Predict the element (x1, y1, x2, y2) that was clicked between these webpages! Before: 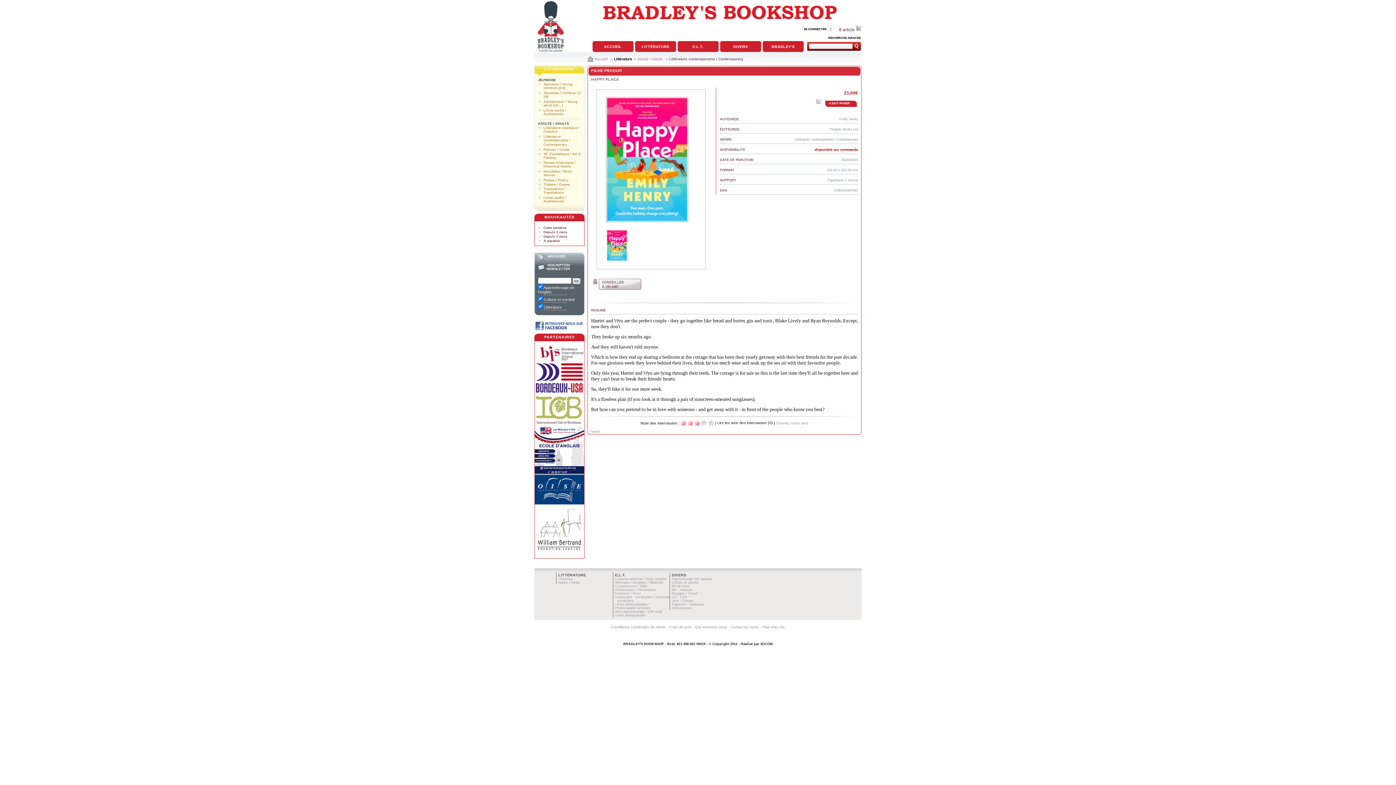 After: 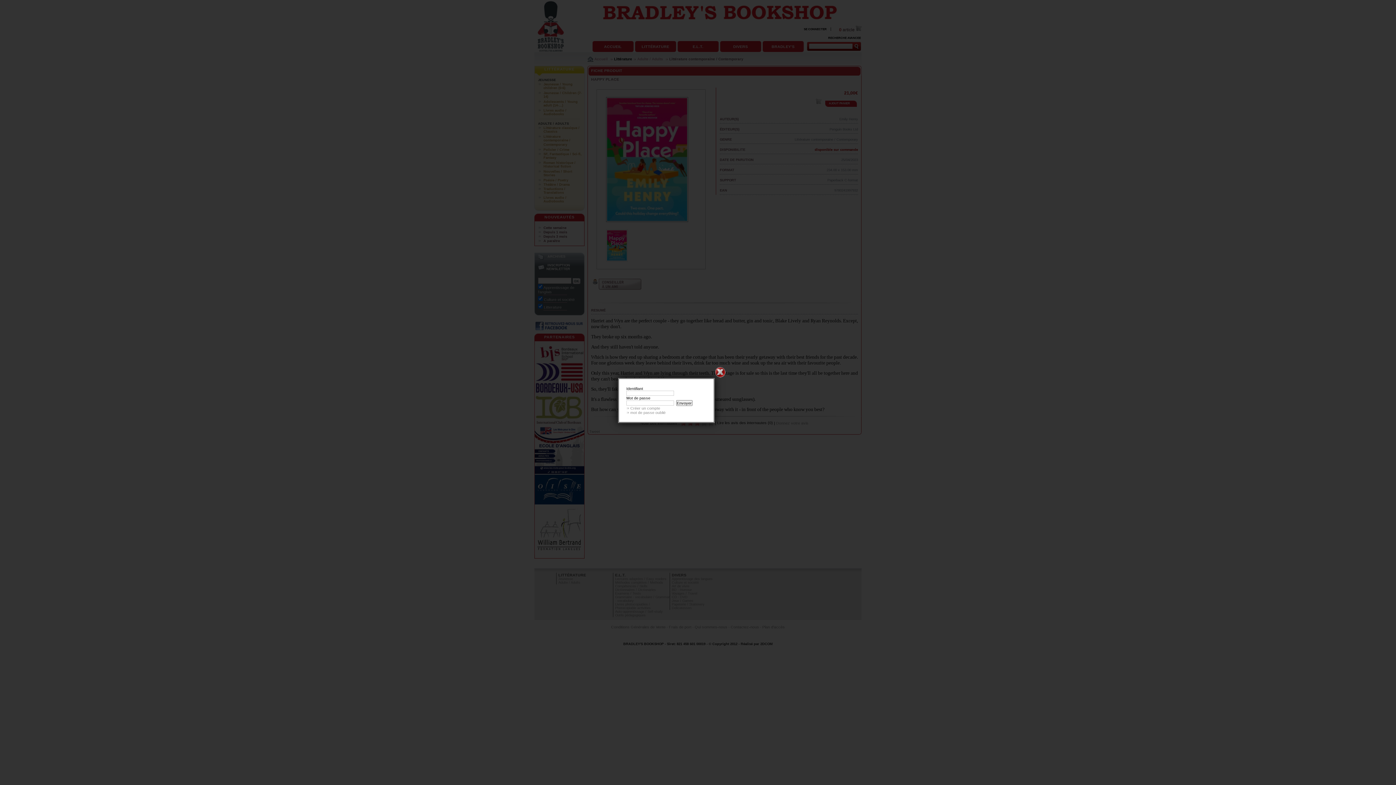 Action: label: Donnez votre avis bbox: (776, 421, 808, 425)